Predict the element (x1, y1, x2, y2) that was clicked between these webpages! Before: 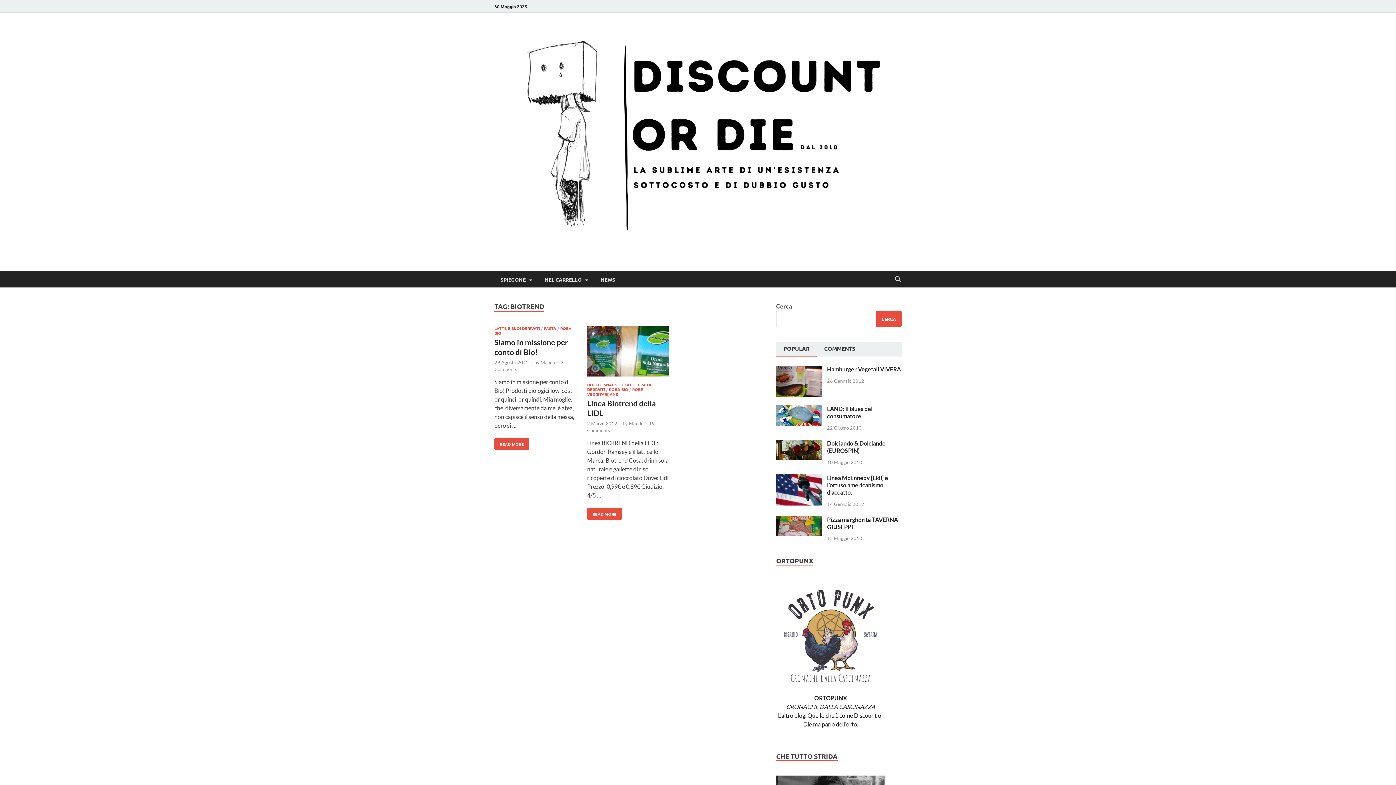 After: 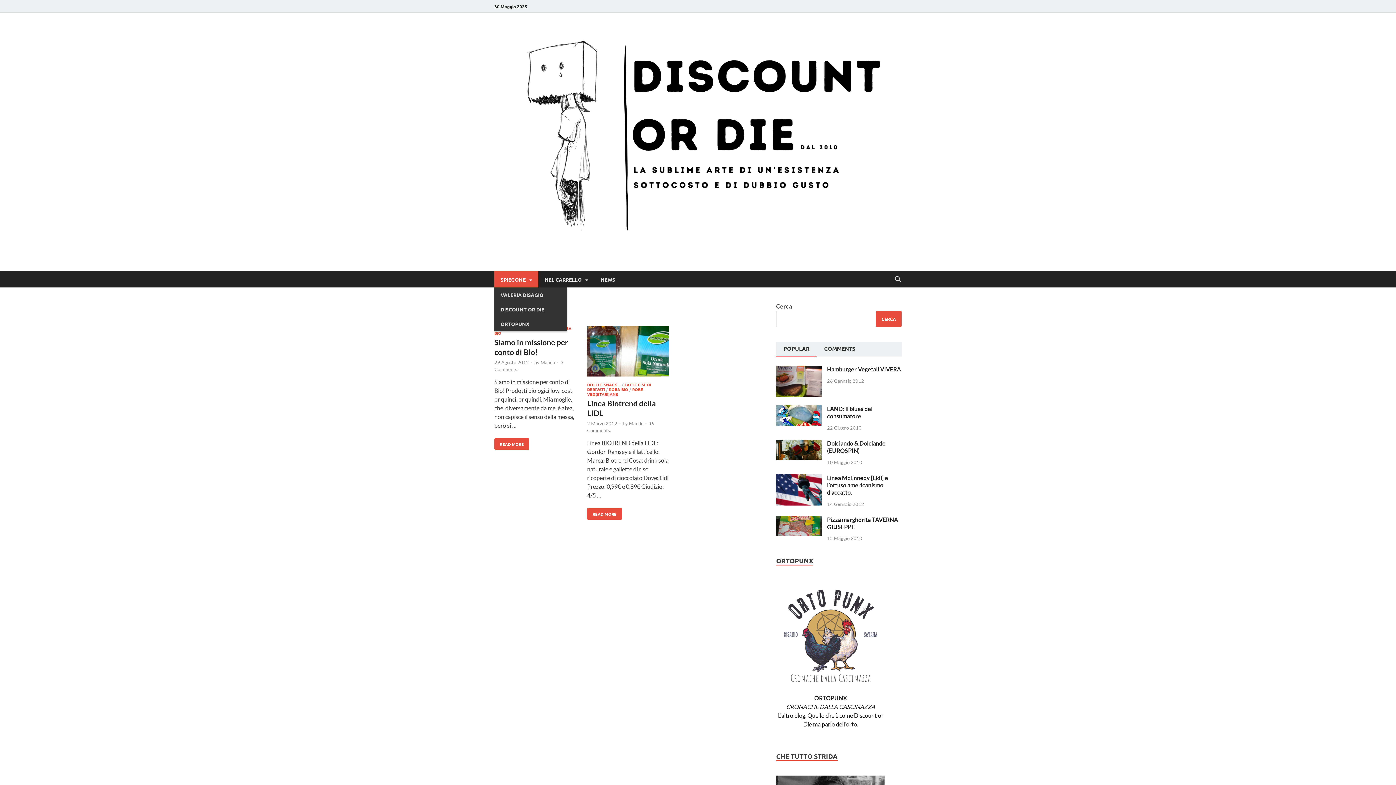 Action: label: SPIEGONE bbox: (494, 271, 538, 287)